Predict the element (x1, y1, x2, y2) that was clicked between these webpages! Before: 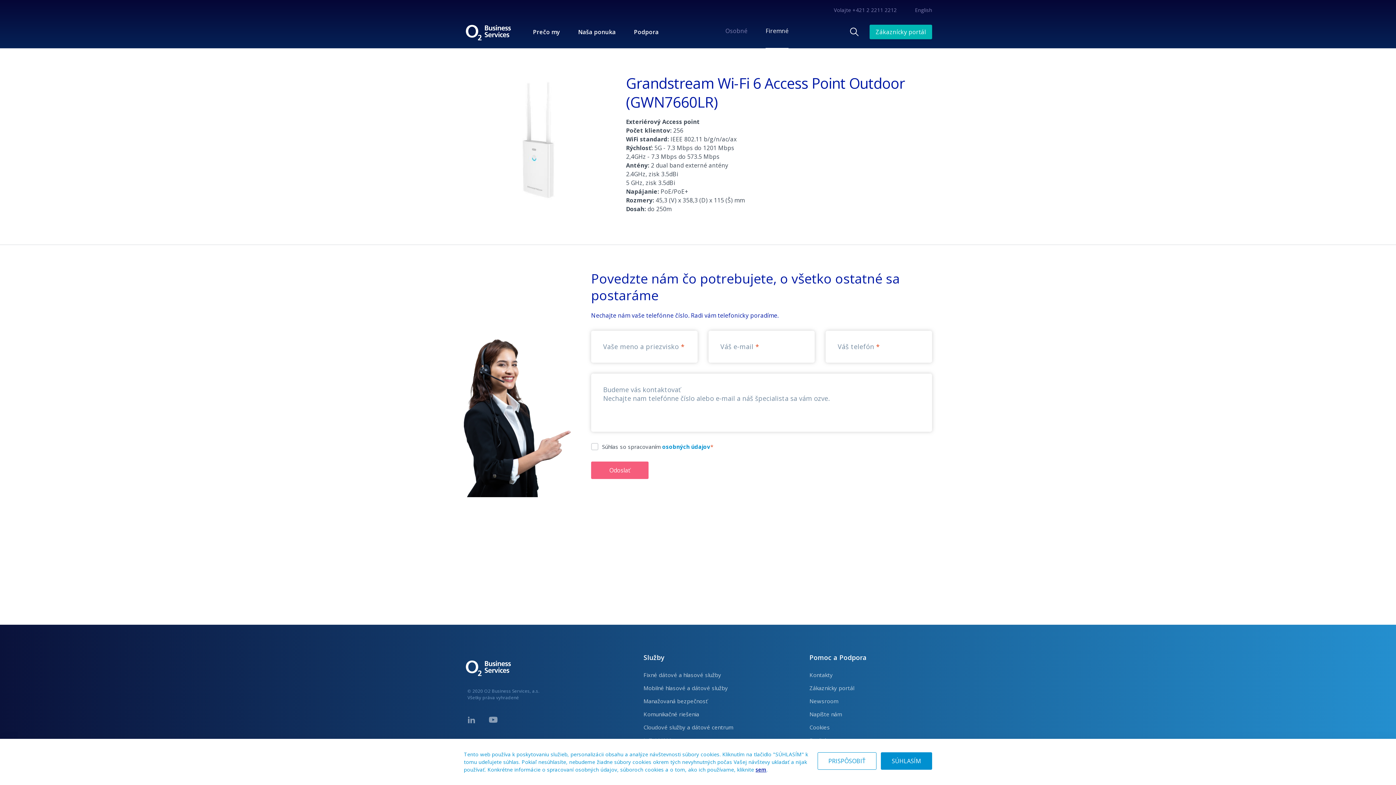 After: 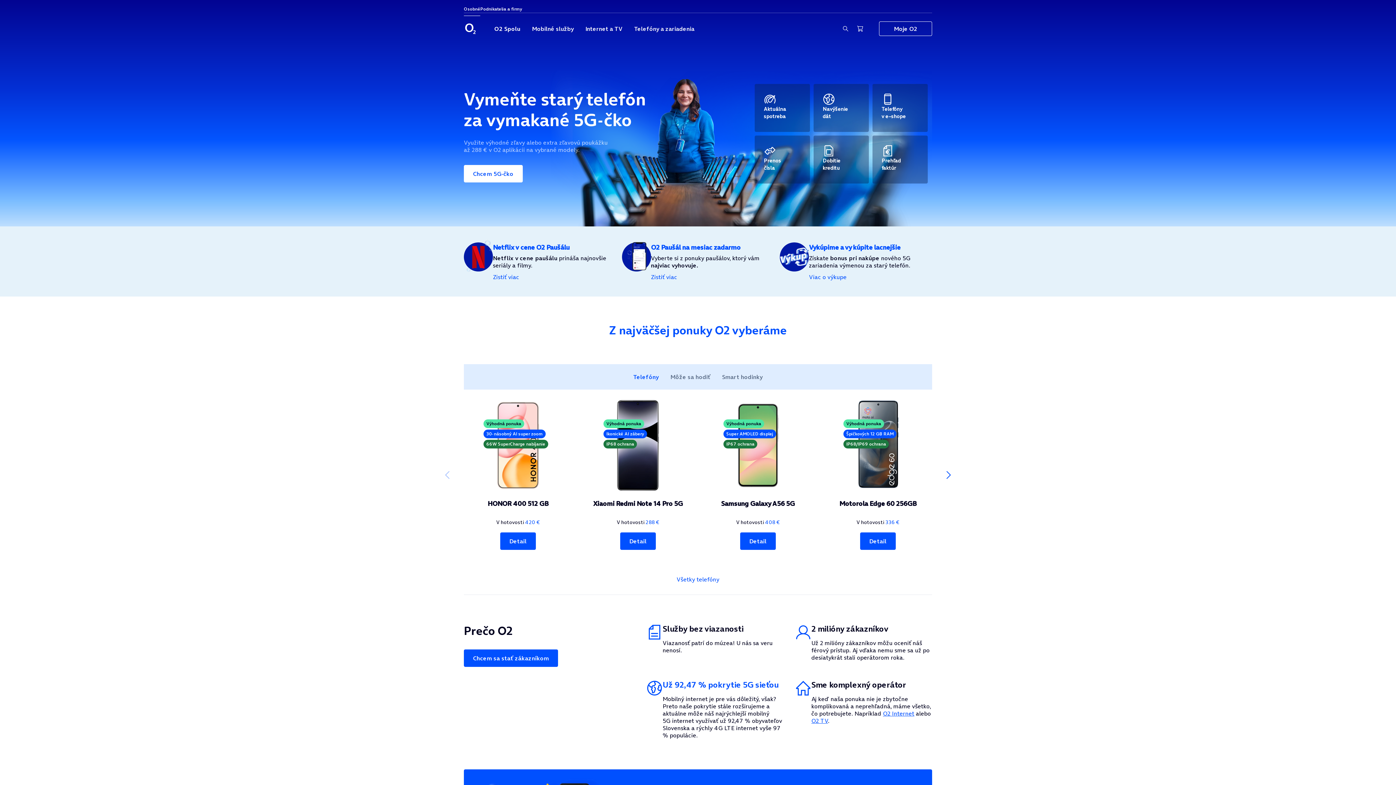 Action: bbox: (716, 22, 756, 48) label: Osobné